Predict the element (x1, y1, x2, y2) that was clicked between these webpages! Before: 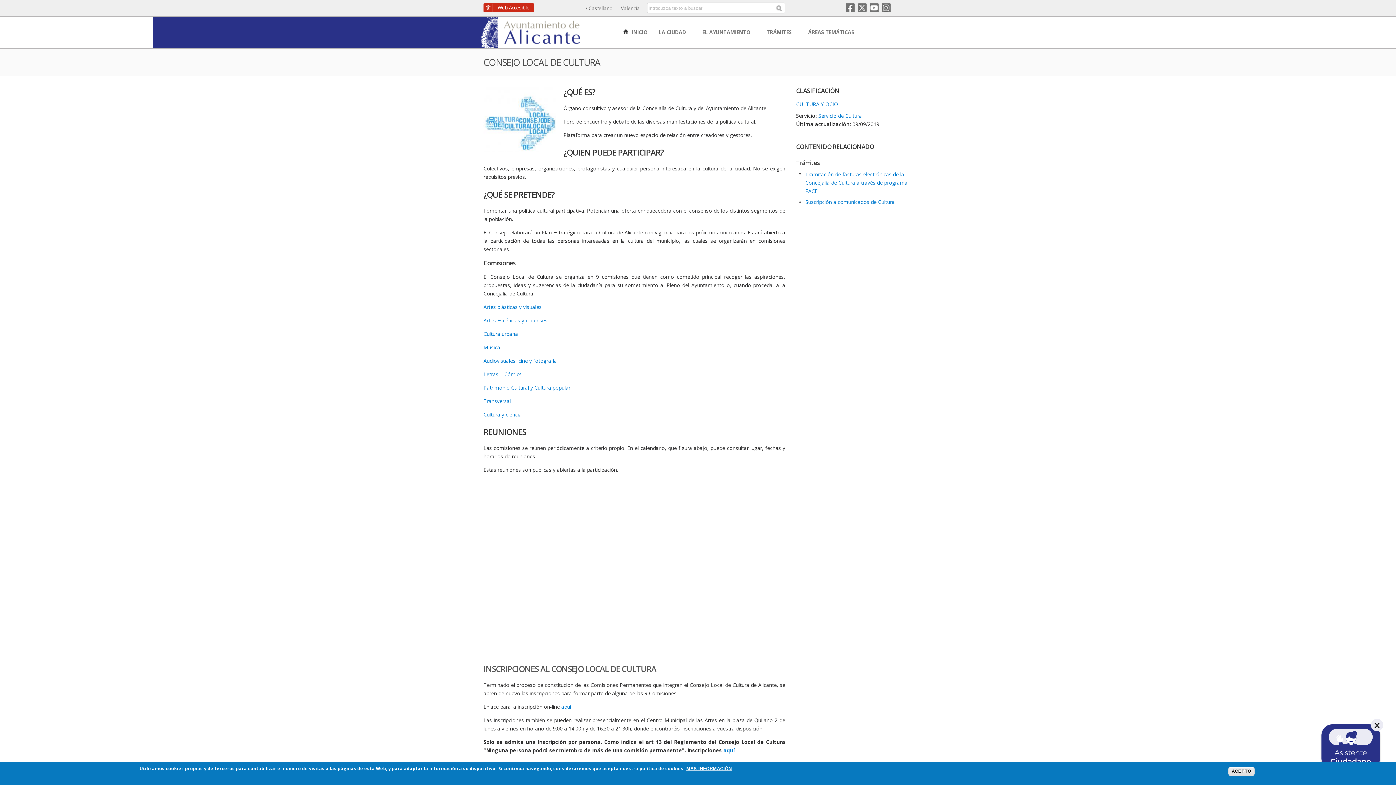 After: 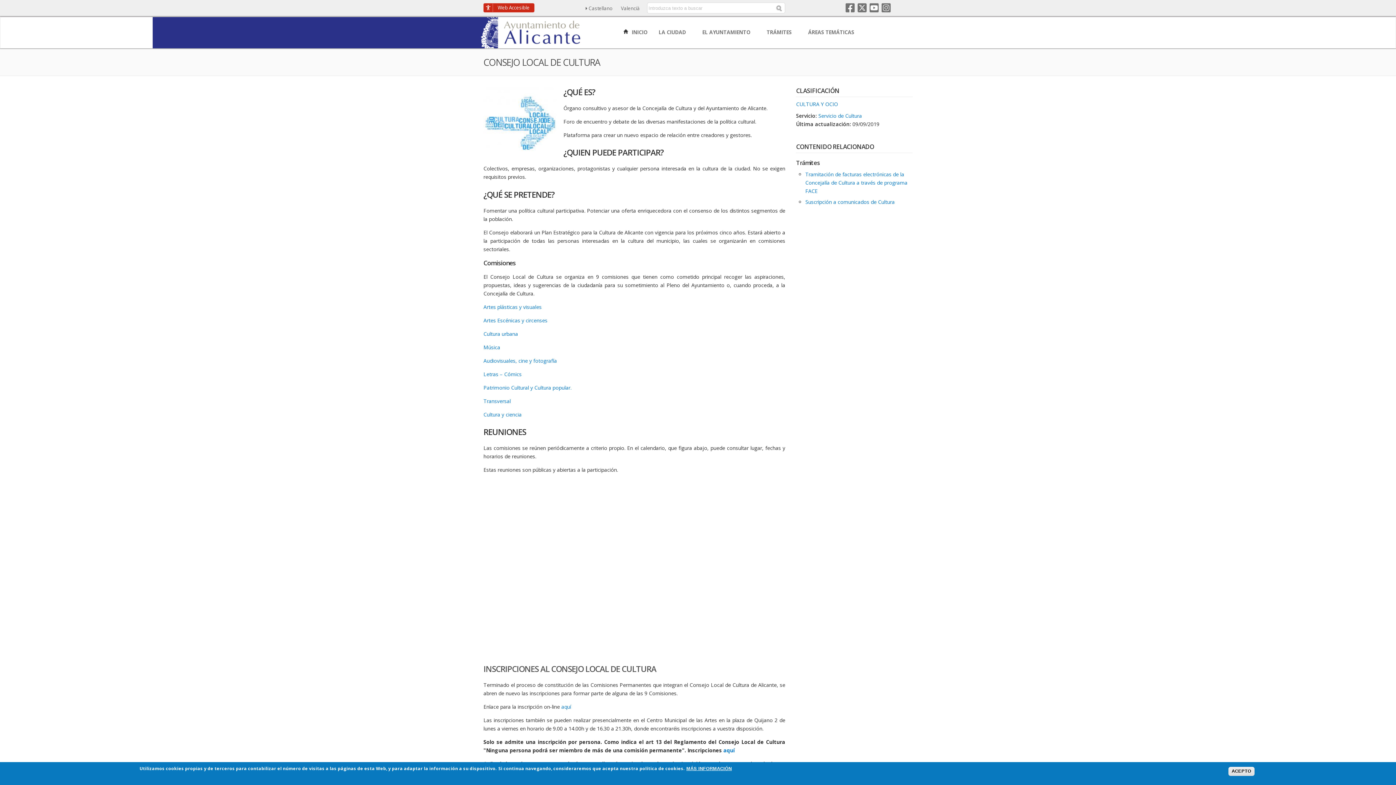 Action: label: x bbox: (1371, 719, 1383, 731)